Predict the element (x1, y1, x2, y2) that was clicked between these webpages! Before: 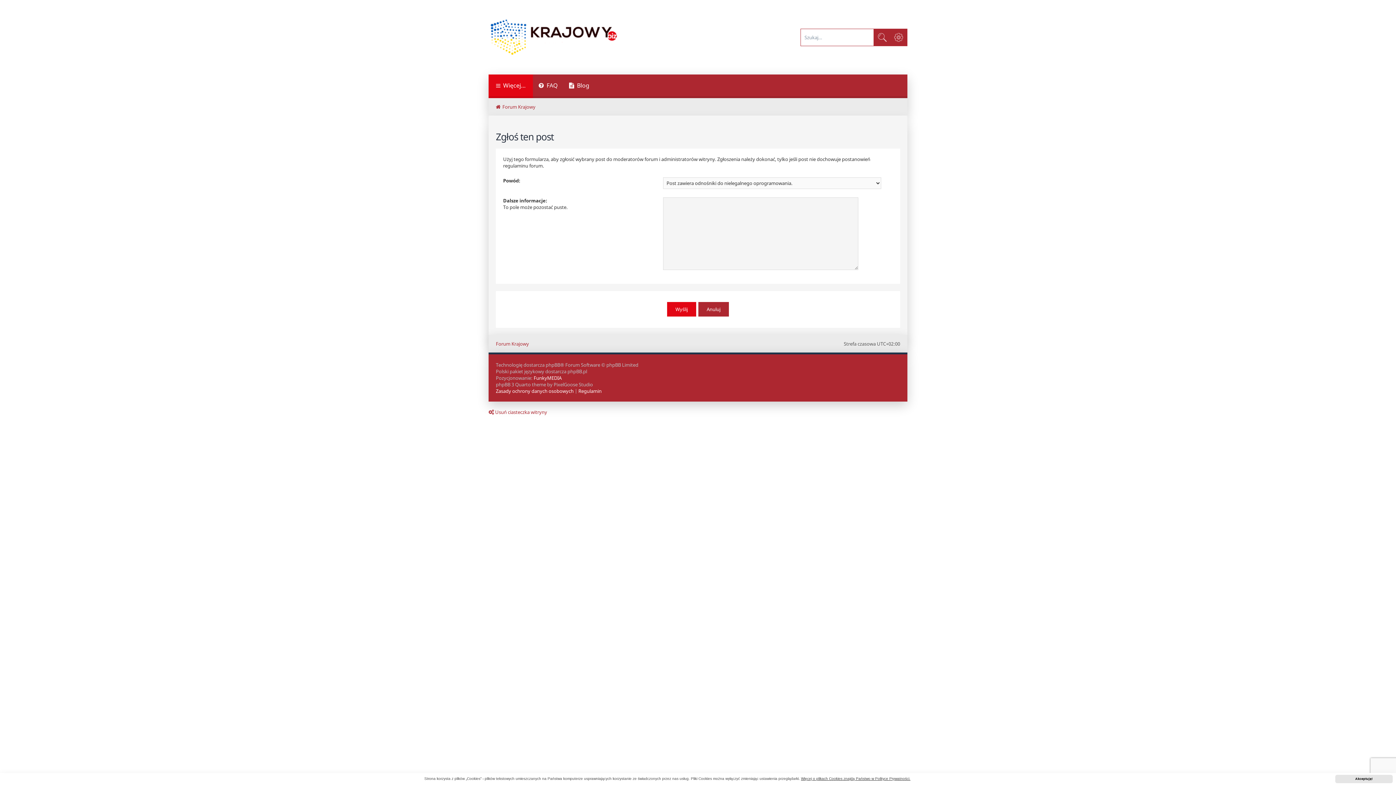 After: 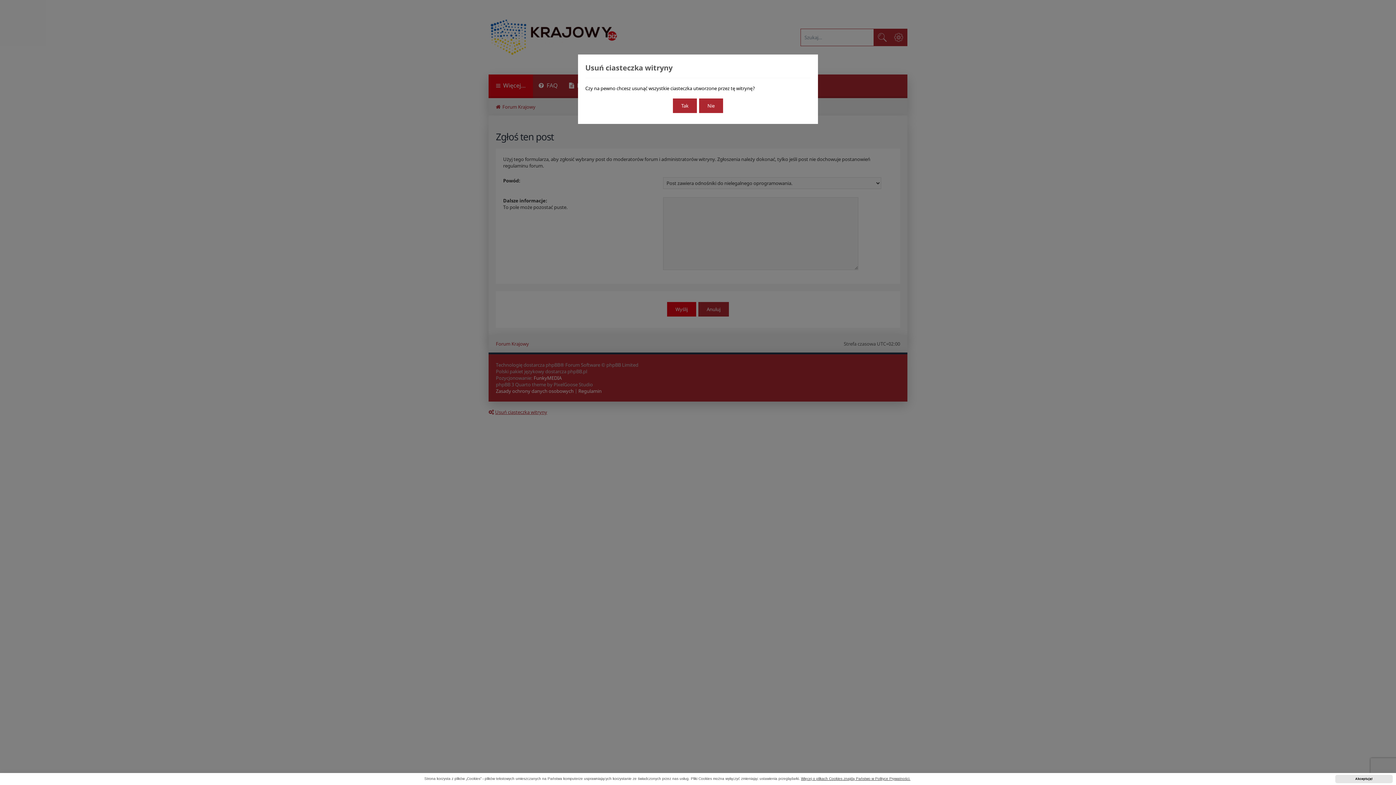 Action: bbox: (488, 409, 547, 415) label: Usuń ciasteczka witryny